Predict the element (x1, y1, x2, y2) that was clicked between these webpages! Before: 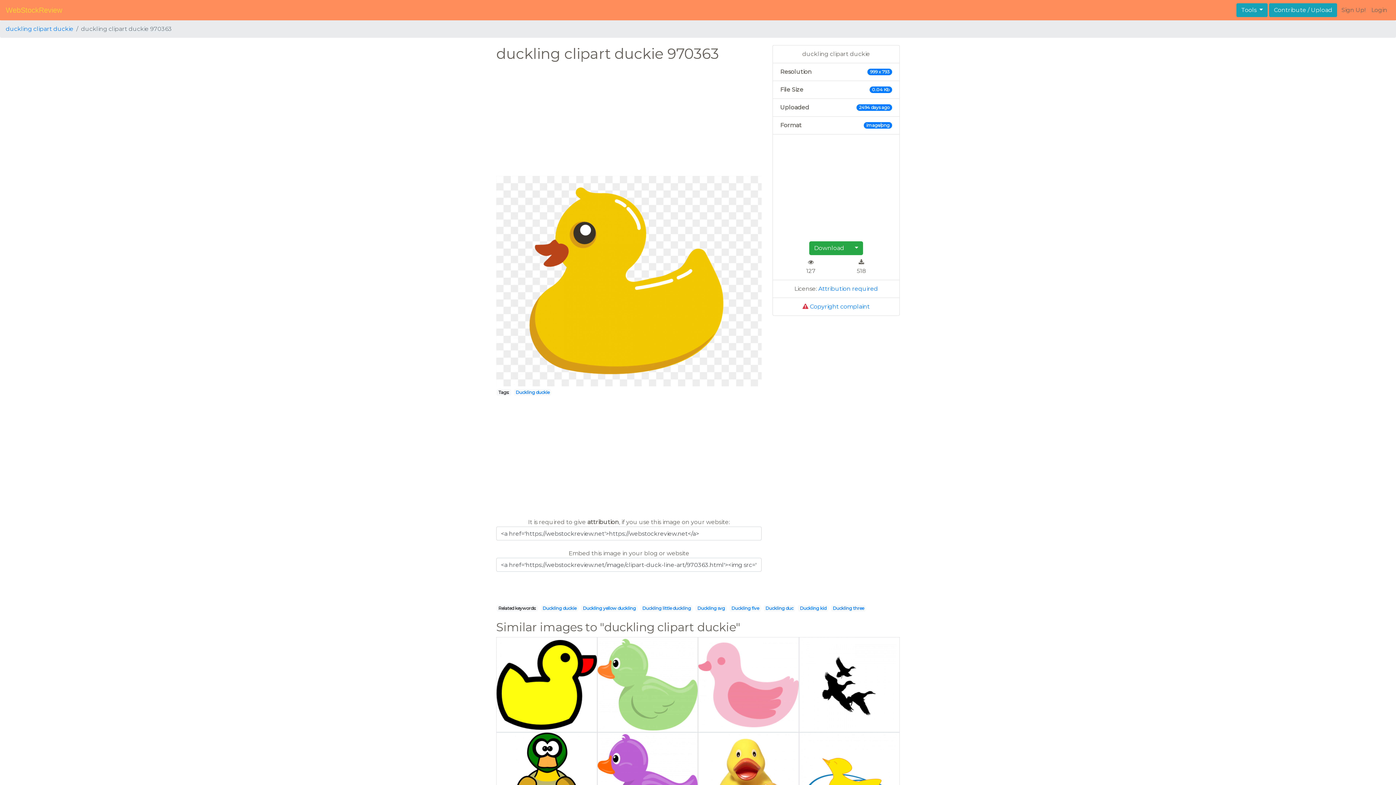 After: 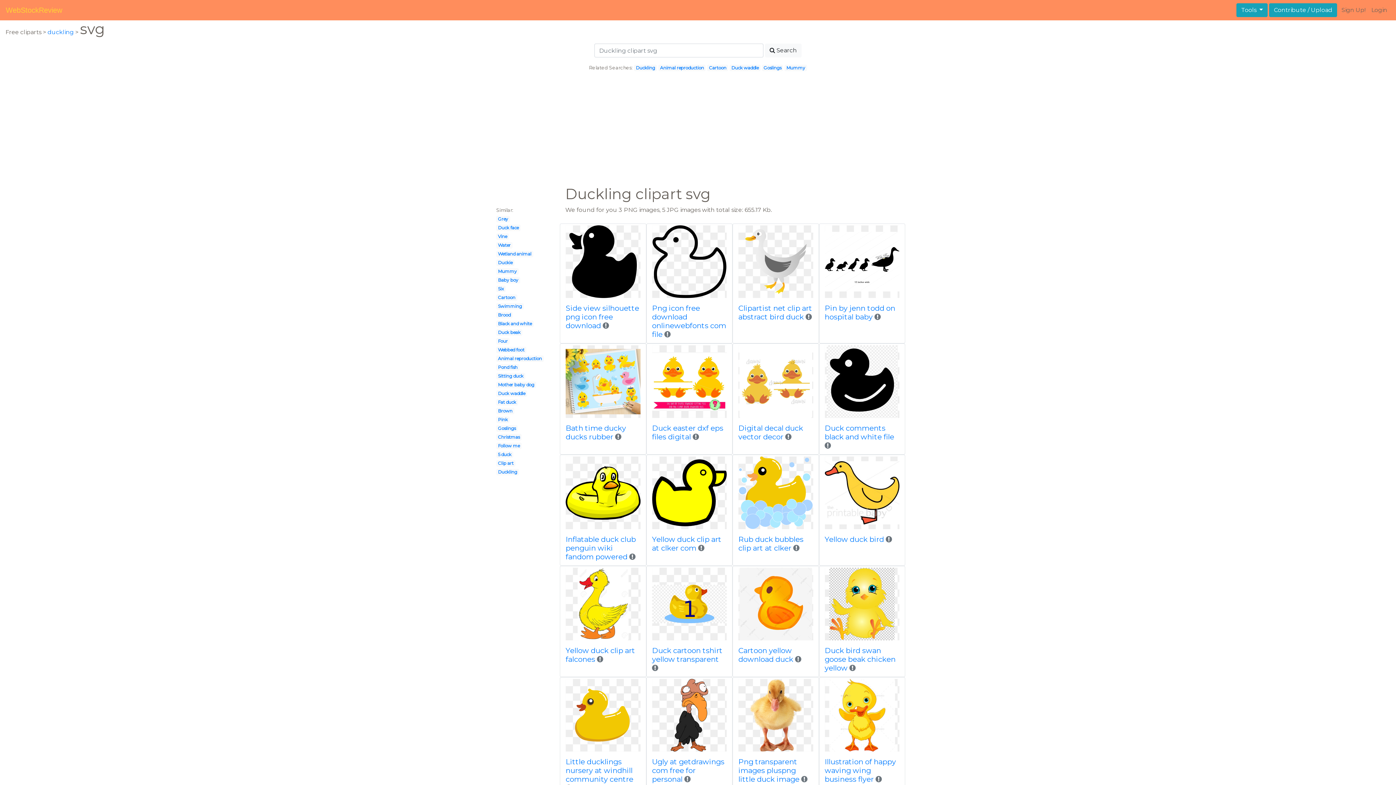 Action: bbox: (697, 605, 725, 611) label: Duckling svg